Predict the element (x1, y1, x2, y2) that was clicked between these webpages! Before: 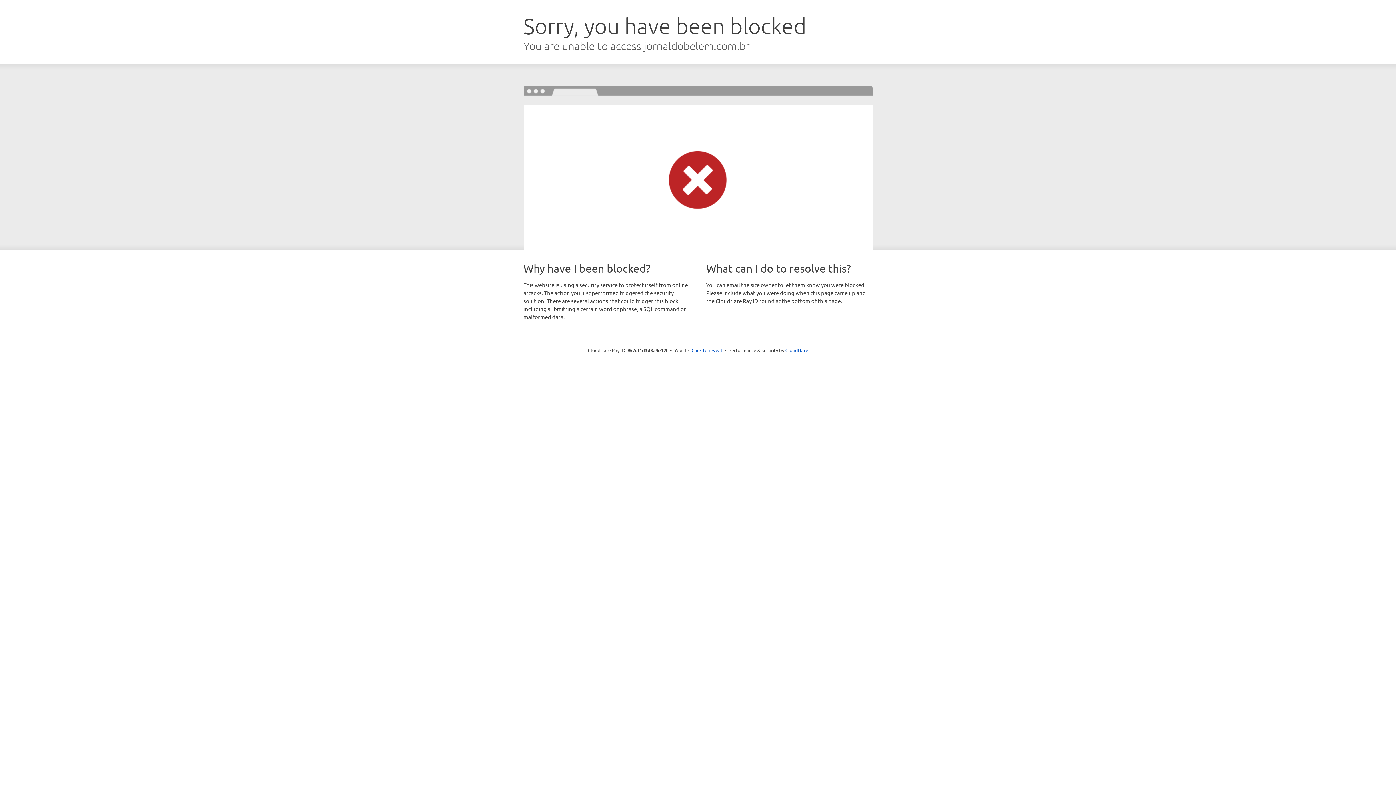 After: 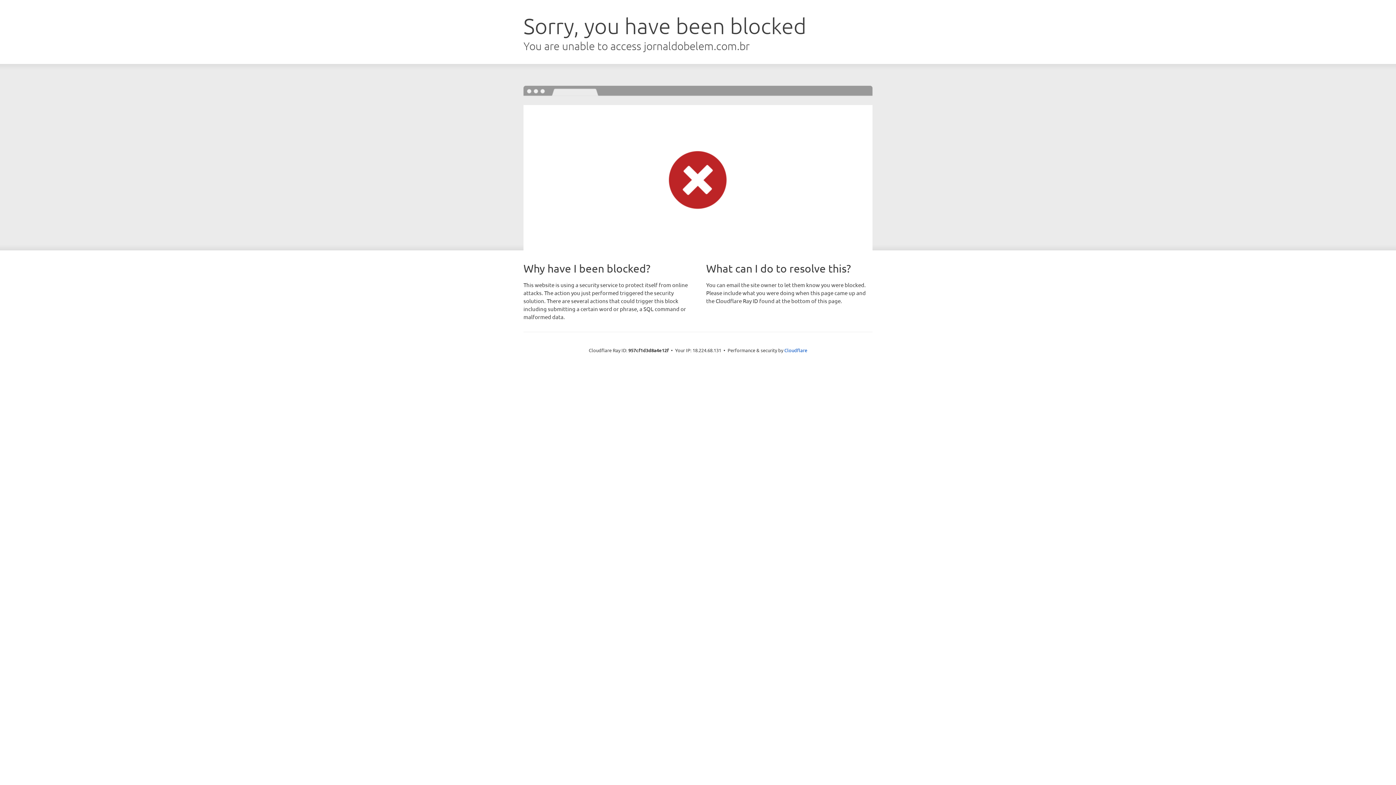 Action: bbox: (691, 346, 722, 353) label: Click to reveal